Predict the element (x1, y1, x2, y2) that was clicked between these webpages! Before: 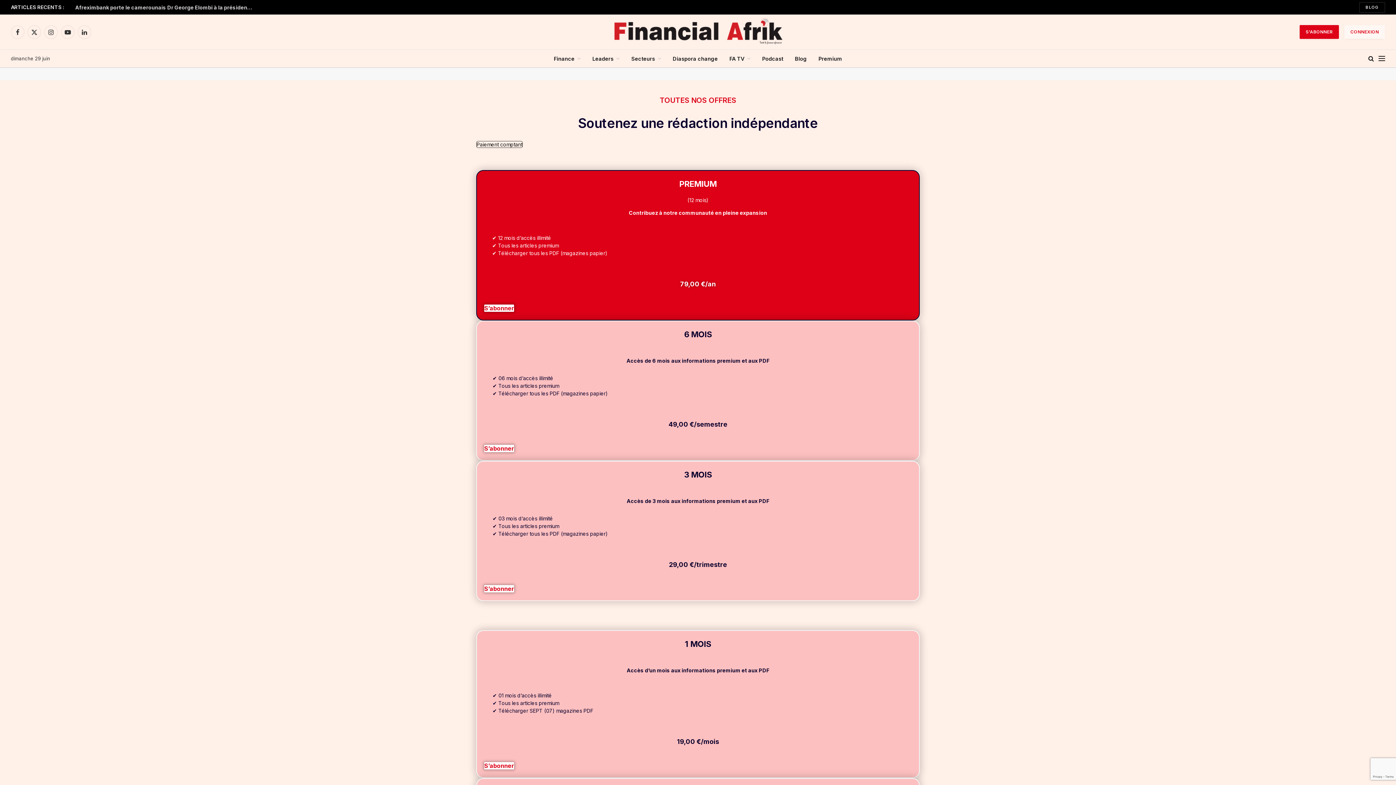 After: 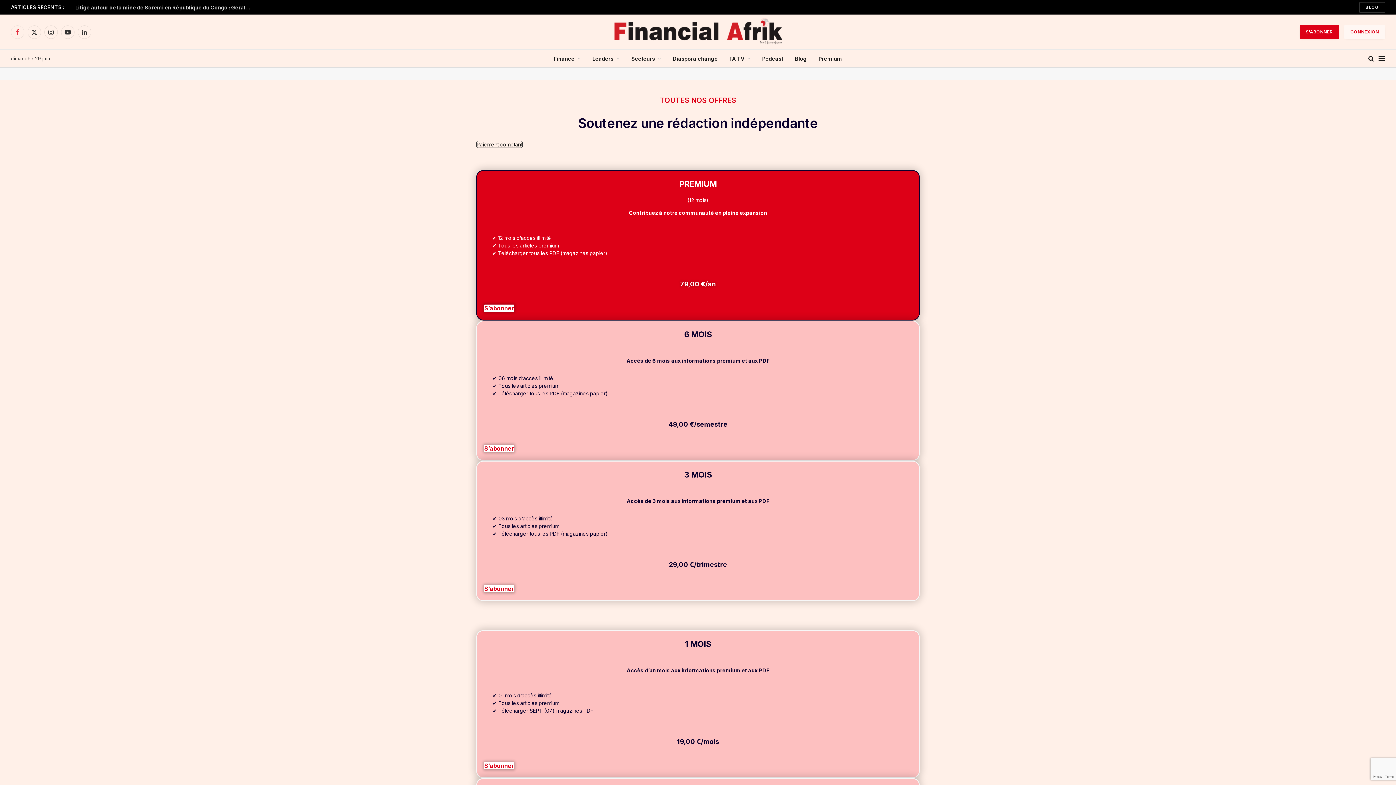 Action: bbox: (10, 25, 24, 38) label: Facebook